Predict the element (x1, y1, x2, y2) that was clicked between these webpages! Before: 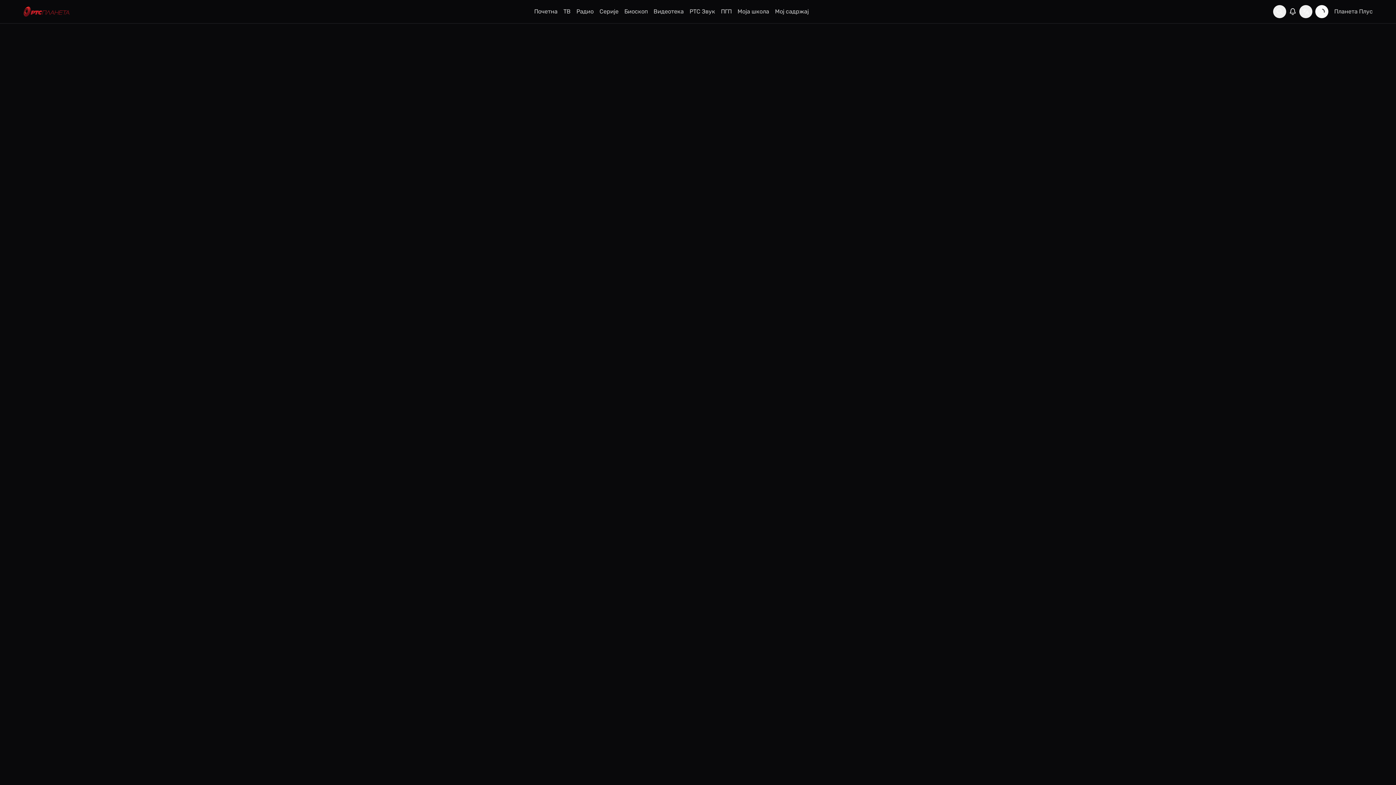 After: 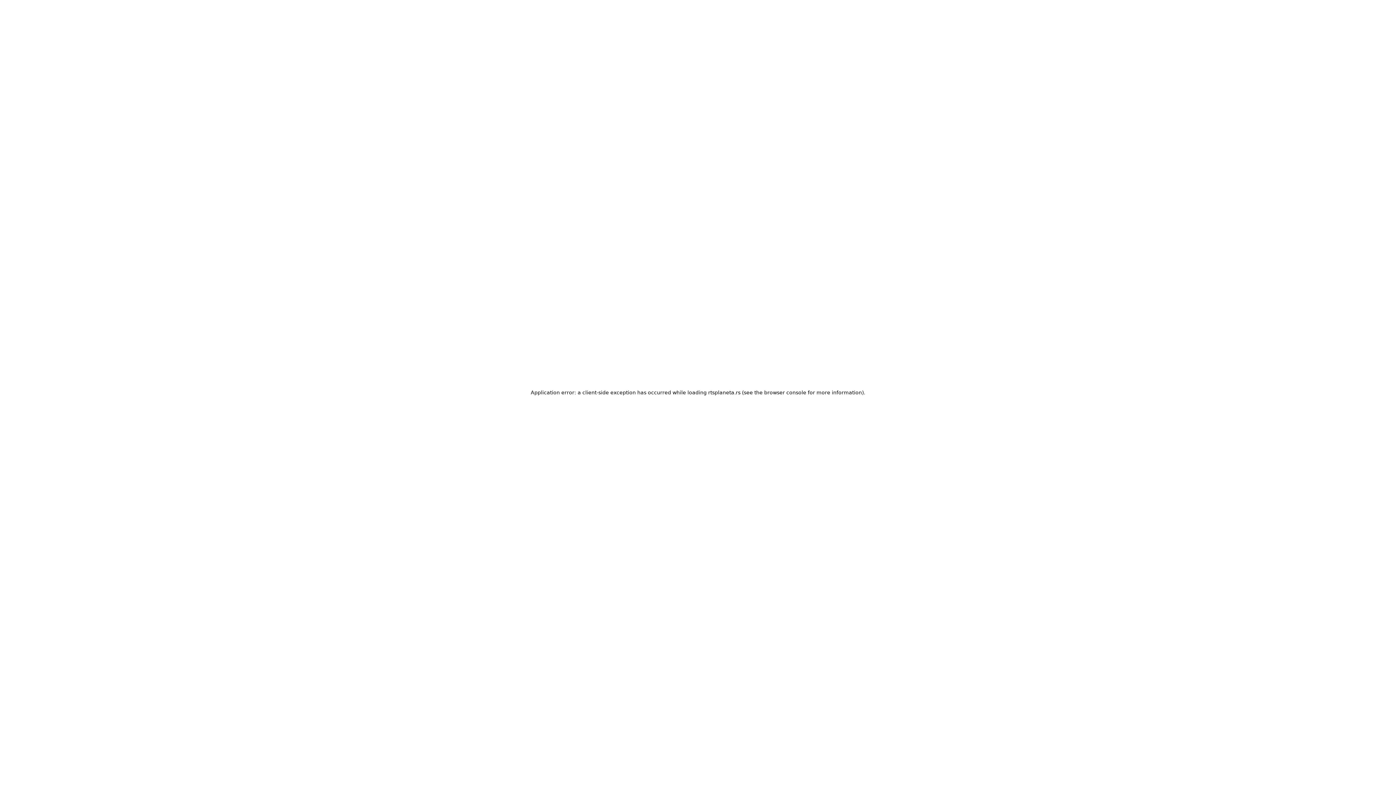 Action: label: Биоскоп bbox: (624, 0, 647, 23)